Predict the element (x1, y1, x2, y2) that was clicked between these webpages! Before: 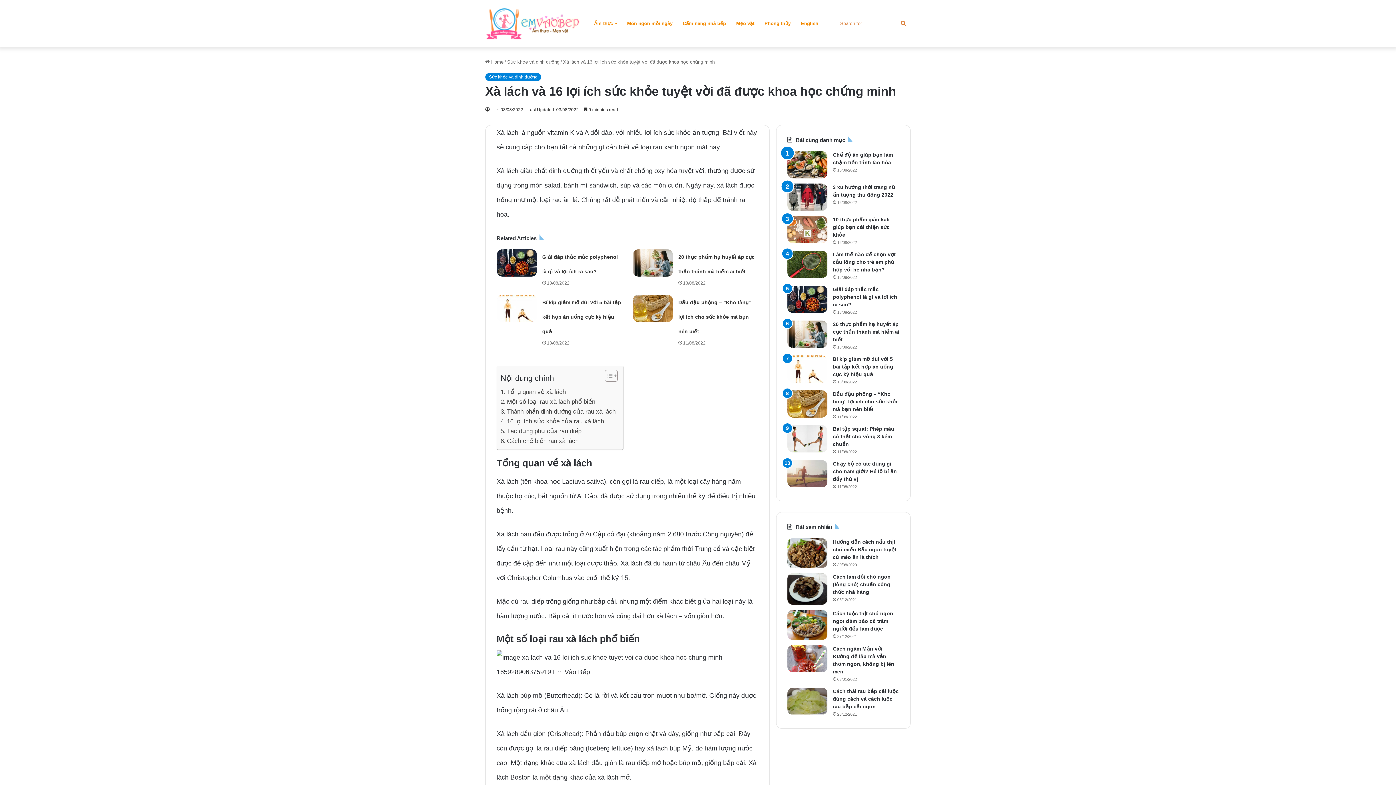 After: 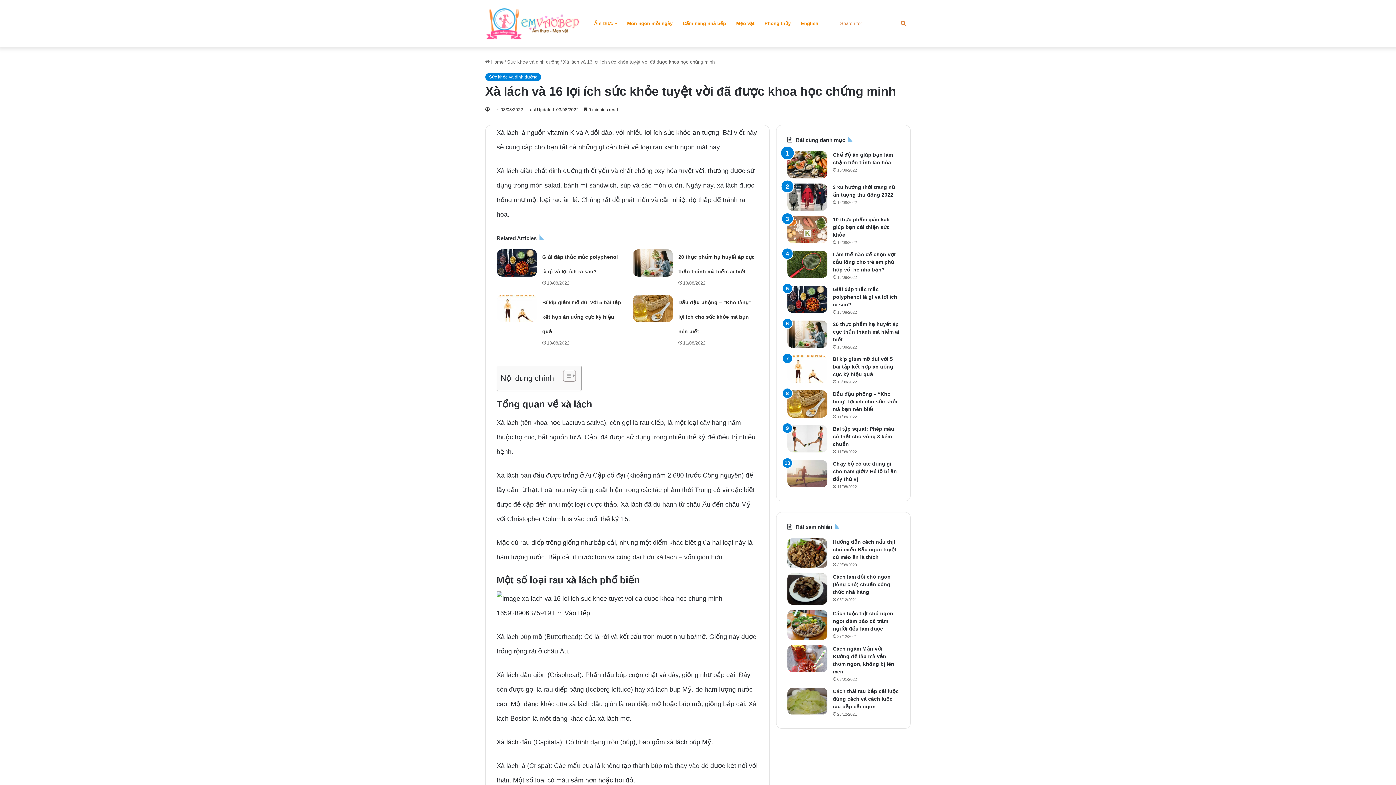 Action: label: ez-toc-toggle-icon-1 bbox: (599, 369, 616, 382)